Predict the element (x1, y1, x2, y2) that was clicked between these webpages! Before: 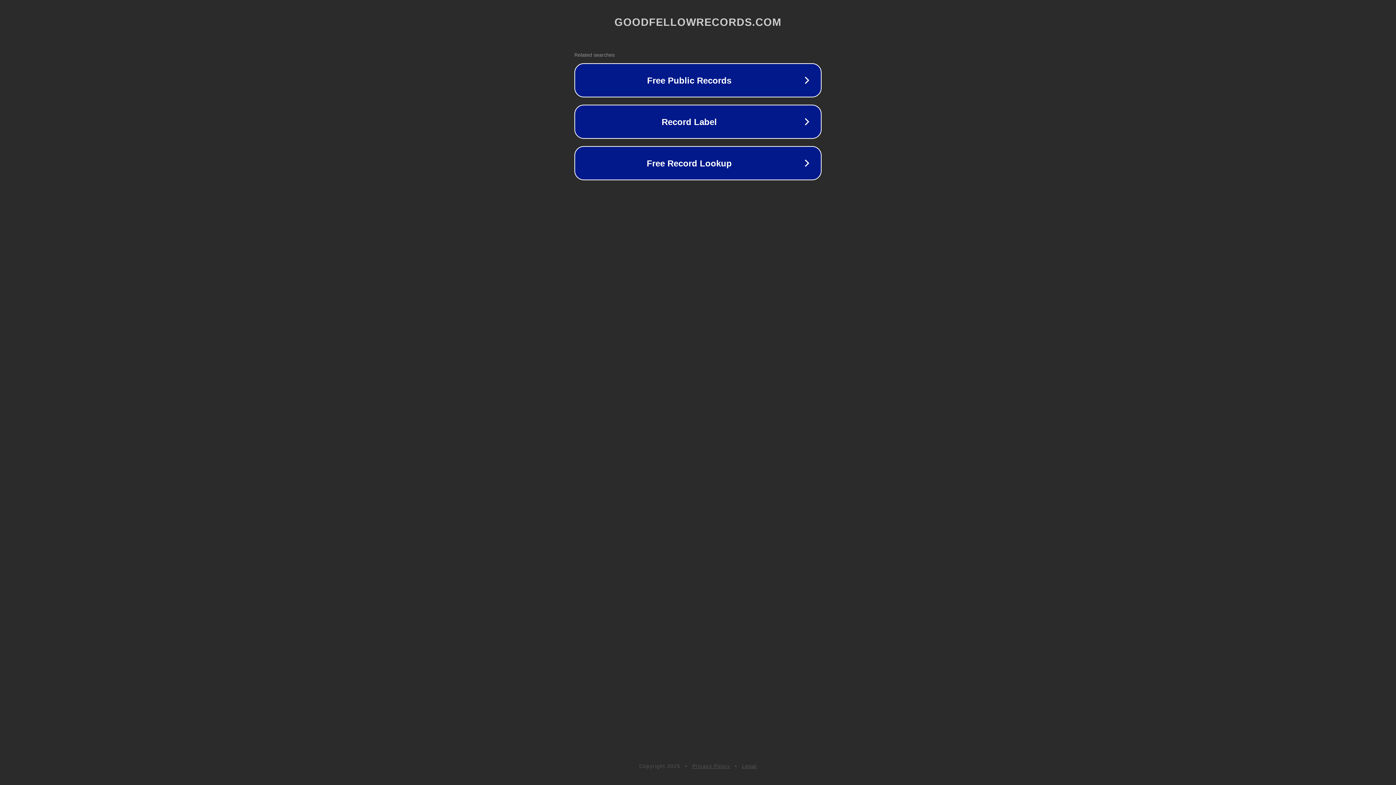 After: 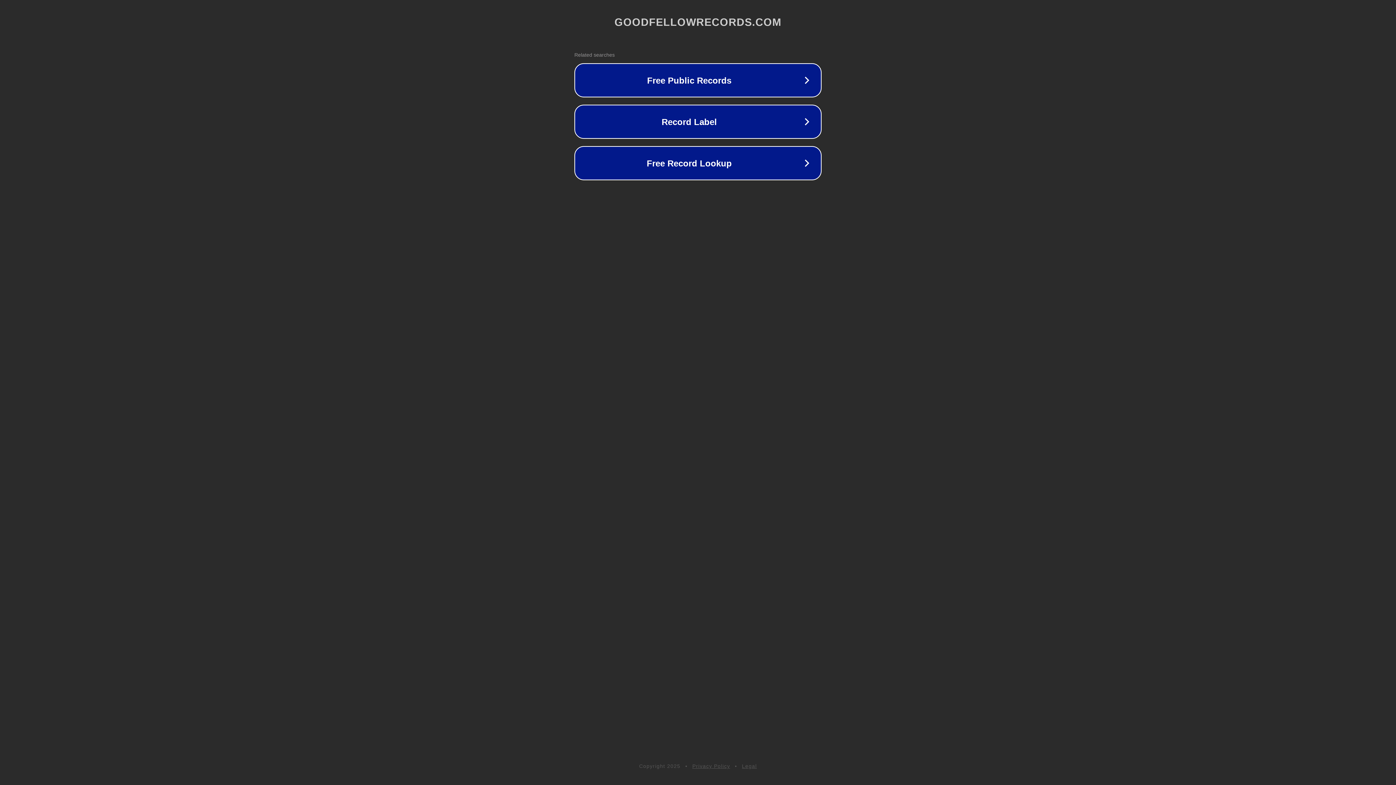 Action: bbox: (692, 763, 730, 769) label: Privacy Policy